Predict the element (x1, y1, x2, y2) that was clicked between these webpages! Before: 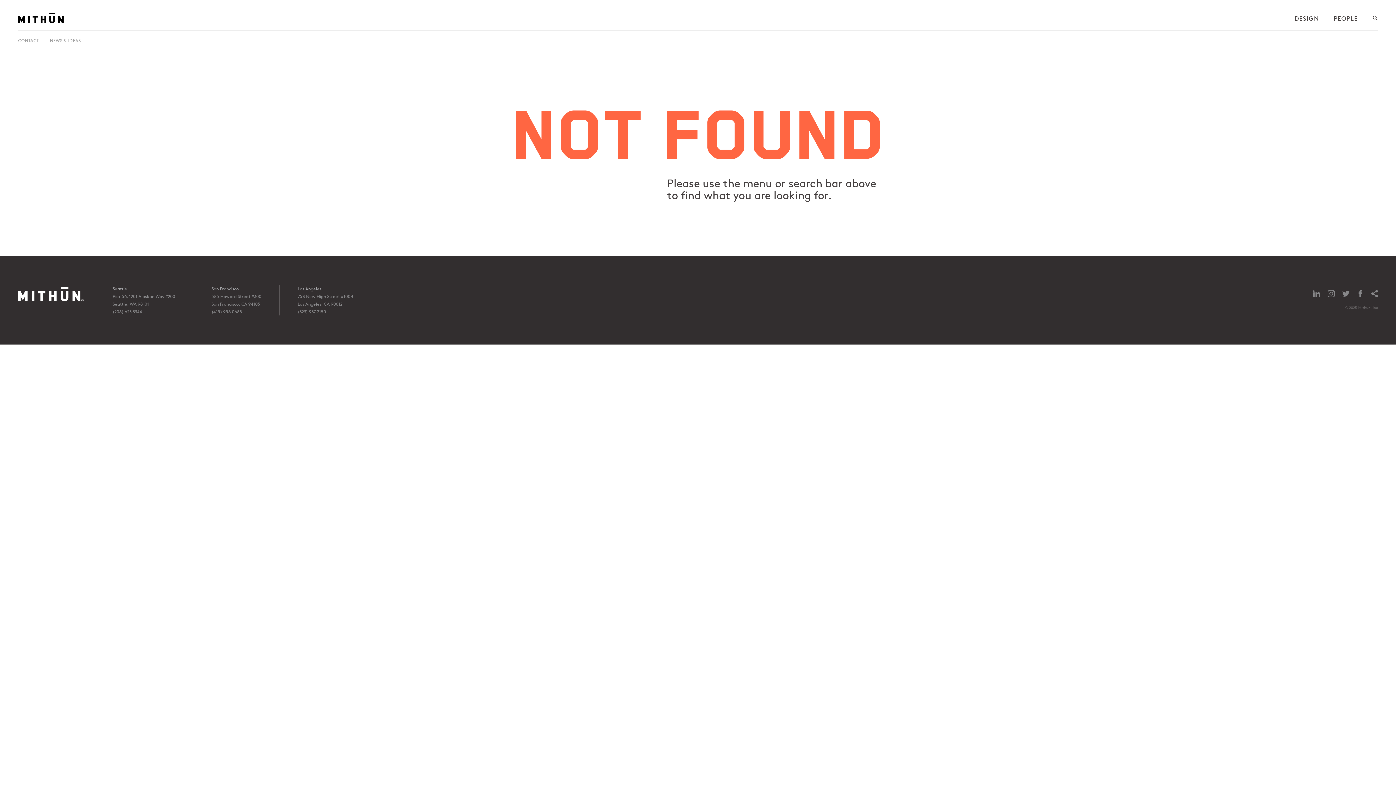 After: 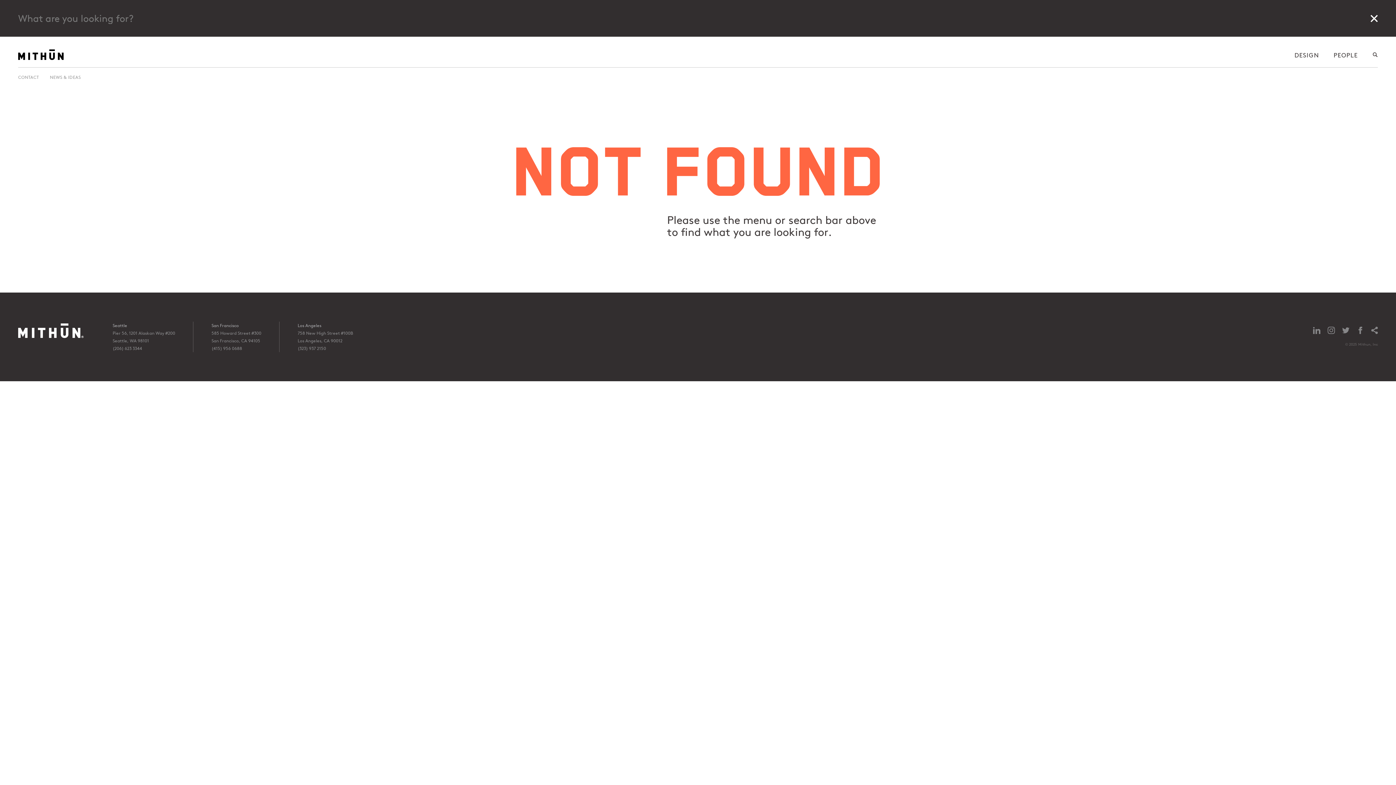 Action: bbox: (1372, 14, 1378, 20)